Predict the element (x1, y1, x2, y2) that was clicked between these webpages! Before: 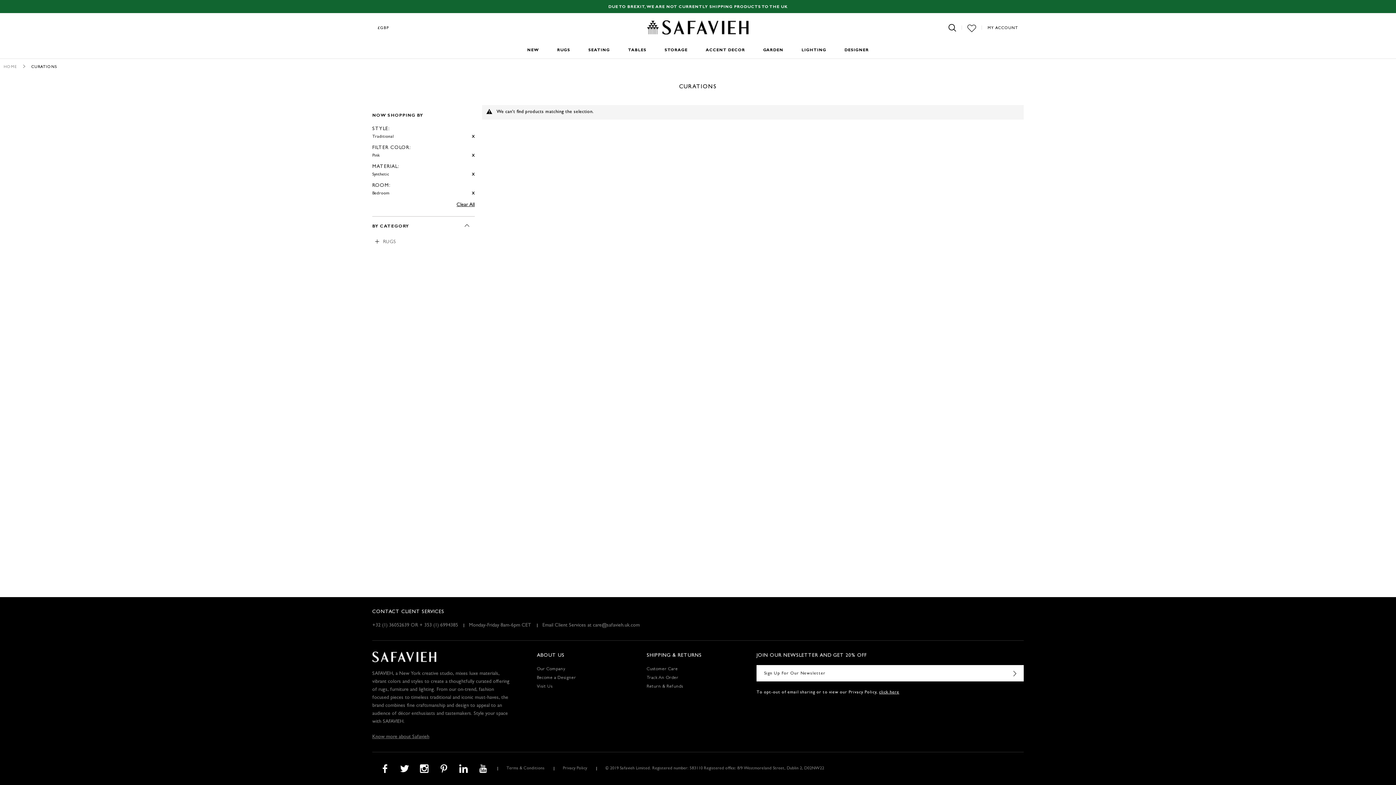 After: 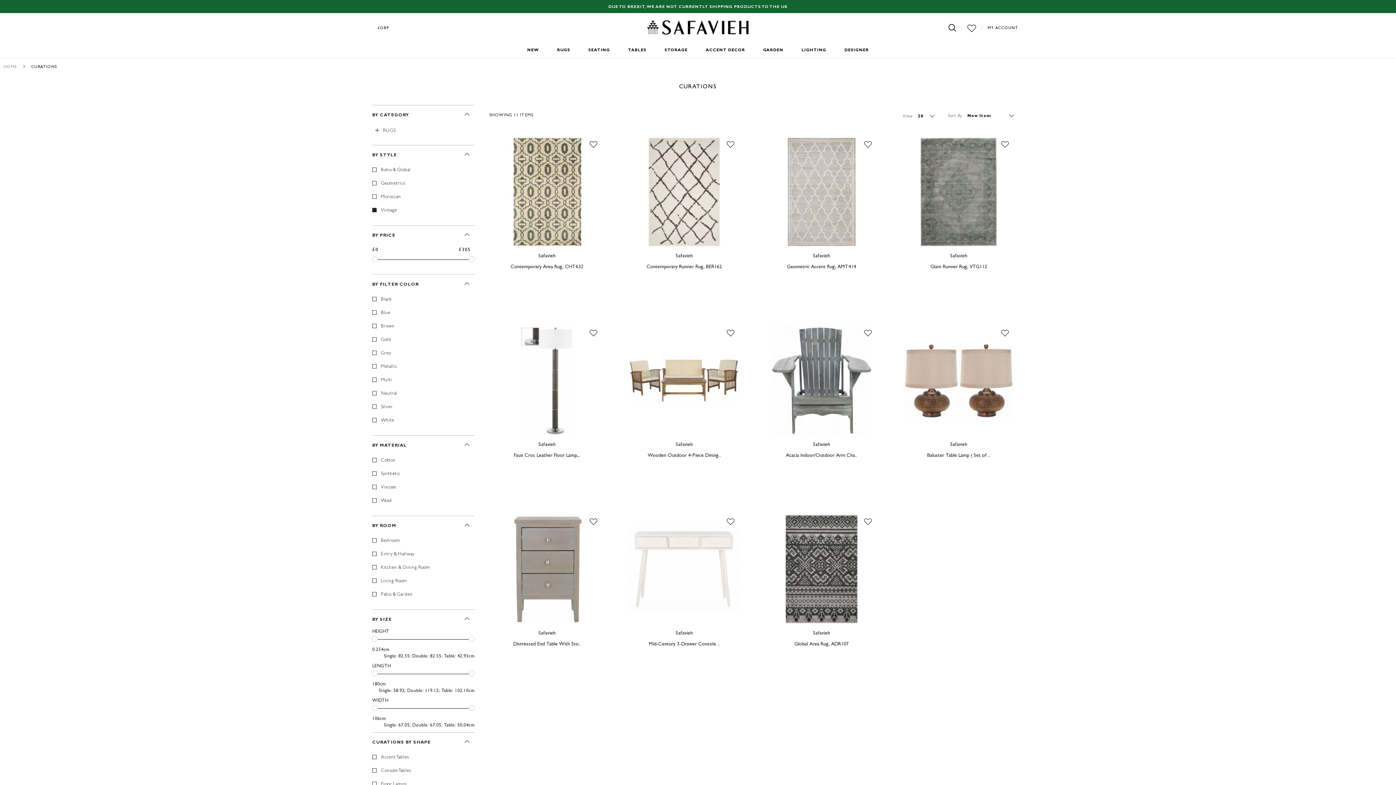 Action: label: Clear All bbox: (456, 202, 474, 207)